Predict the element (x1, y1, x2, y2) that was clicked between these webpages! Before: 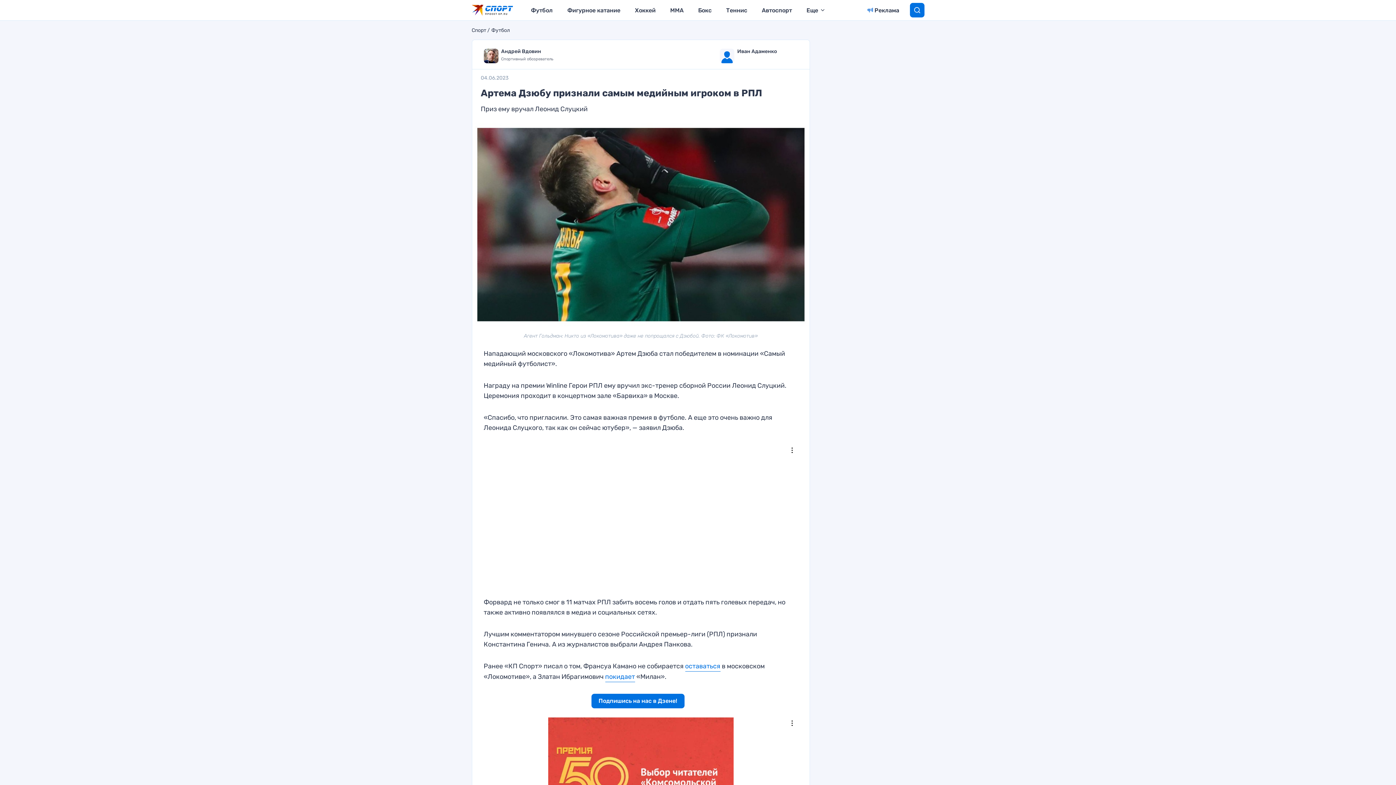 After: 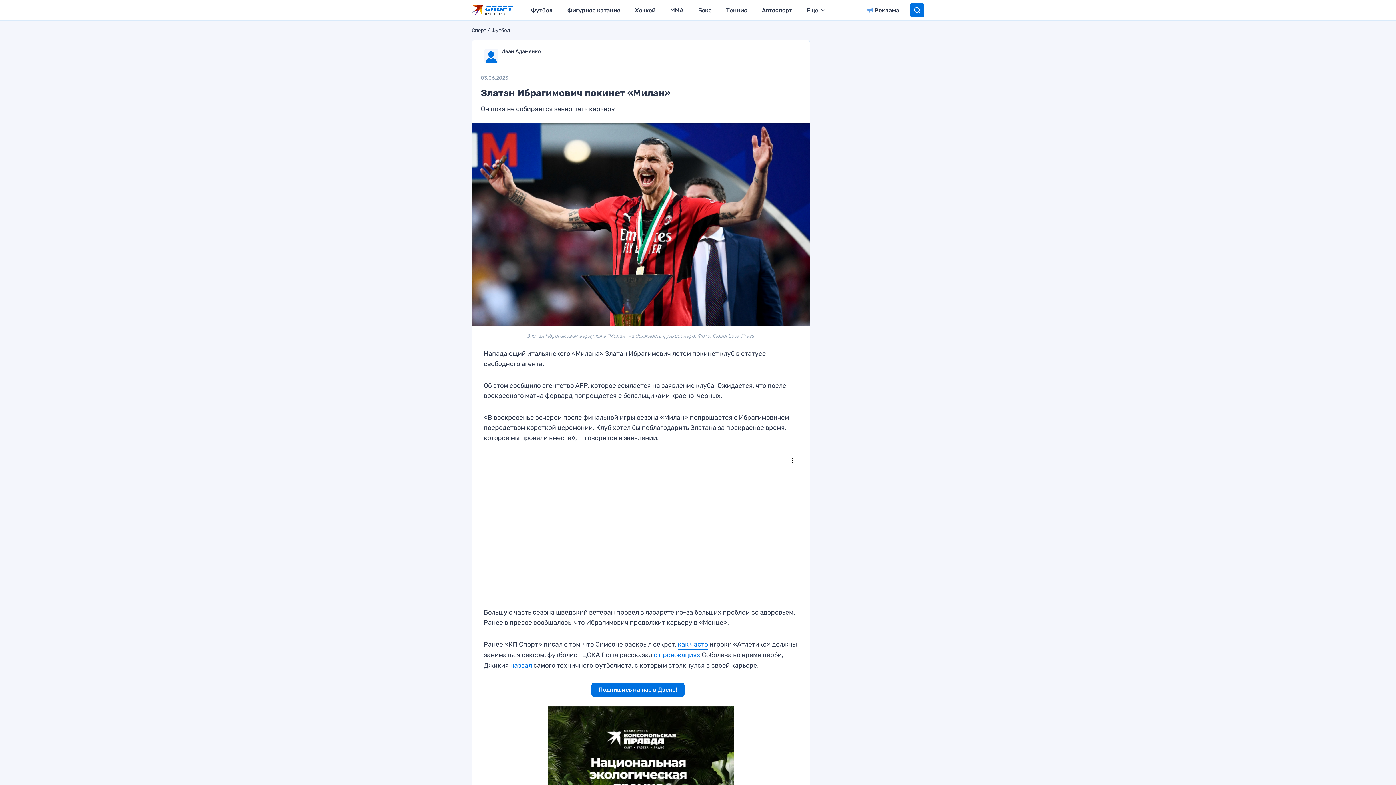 Action: label: покидает bbox: (605, 672, 635, 682)